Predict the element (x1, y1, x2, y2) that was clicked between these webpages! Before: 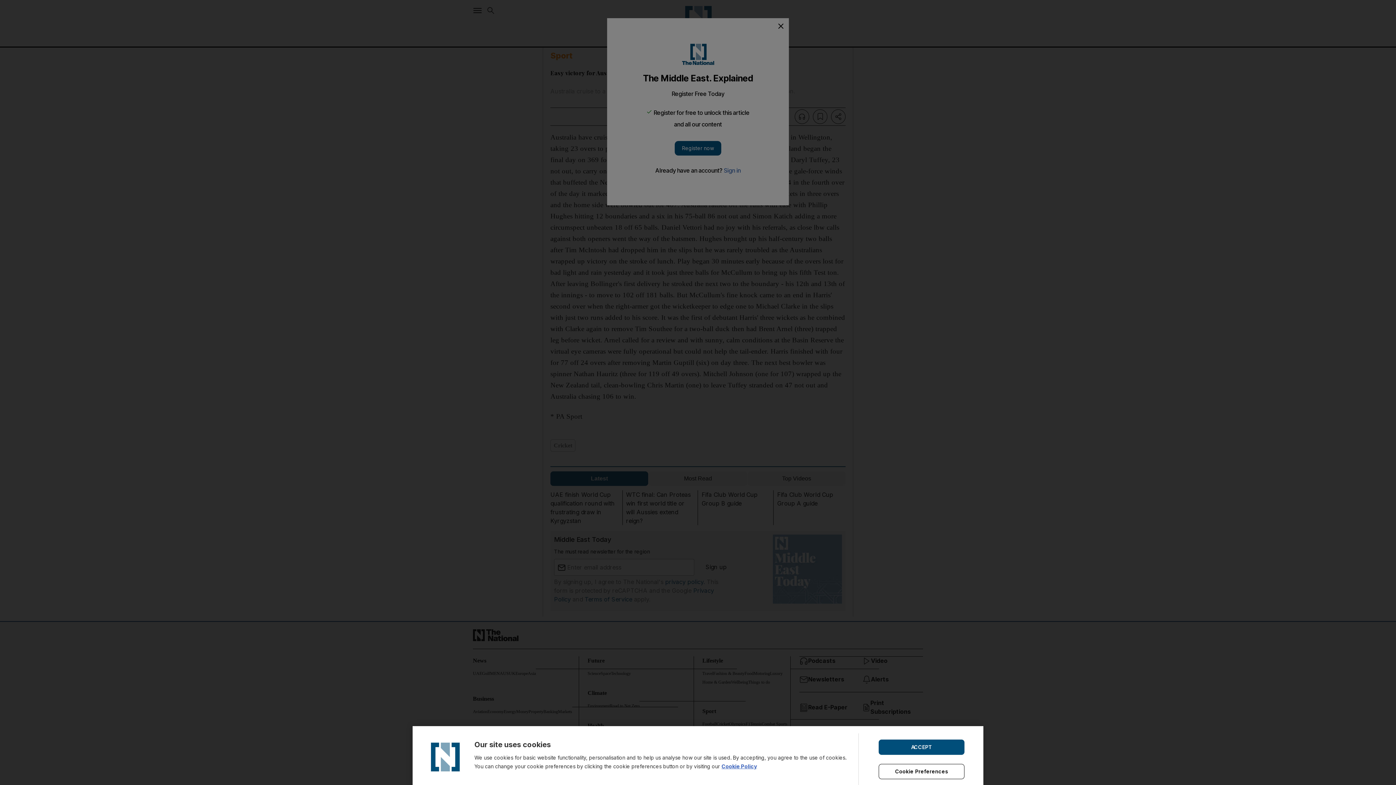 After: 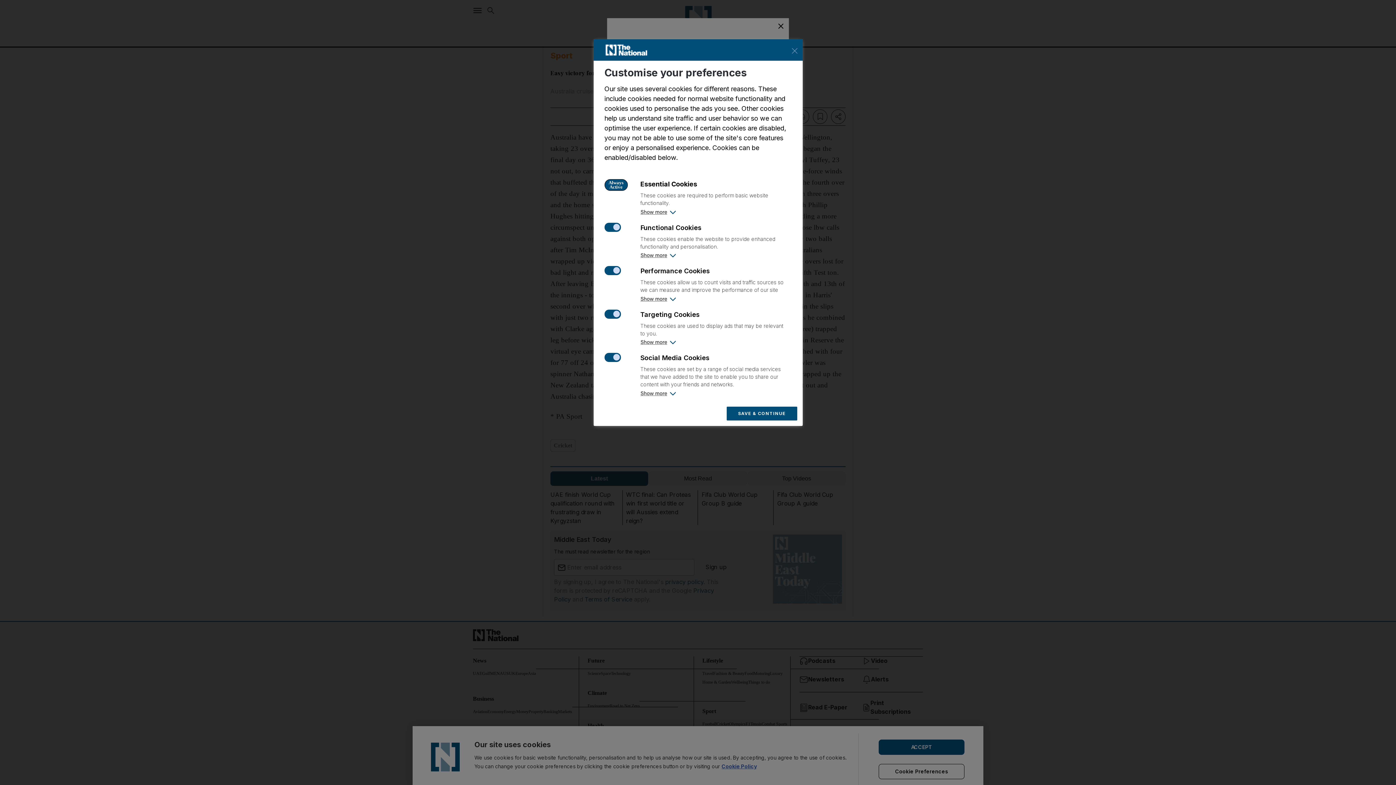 Action: bbox: (878, 764, 964, 779) label: Cookie Preferences